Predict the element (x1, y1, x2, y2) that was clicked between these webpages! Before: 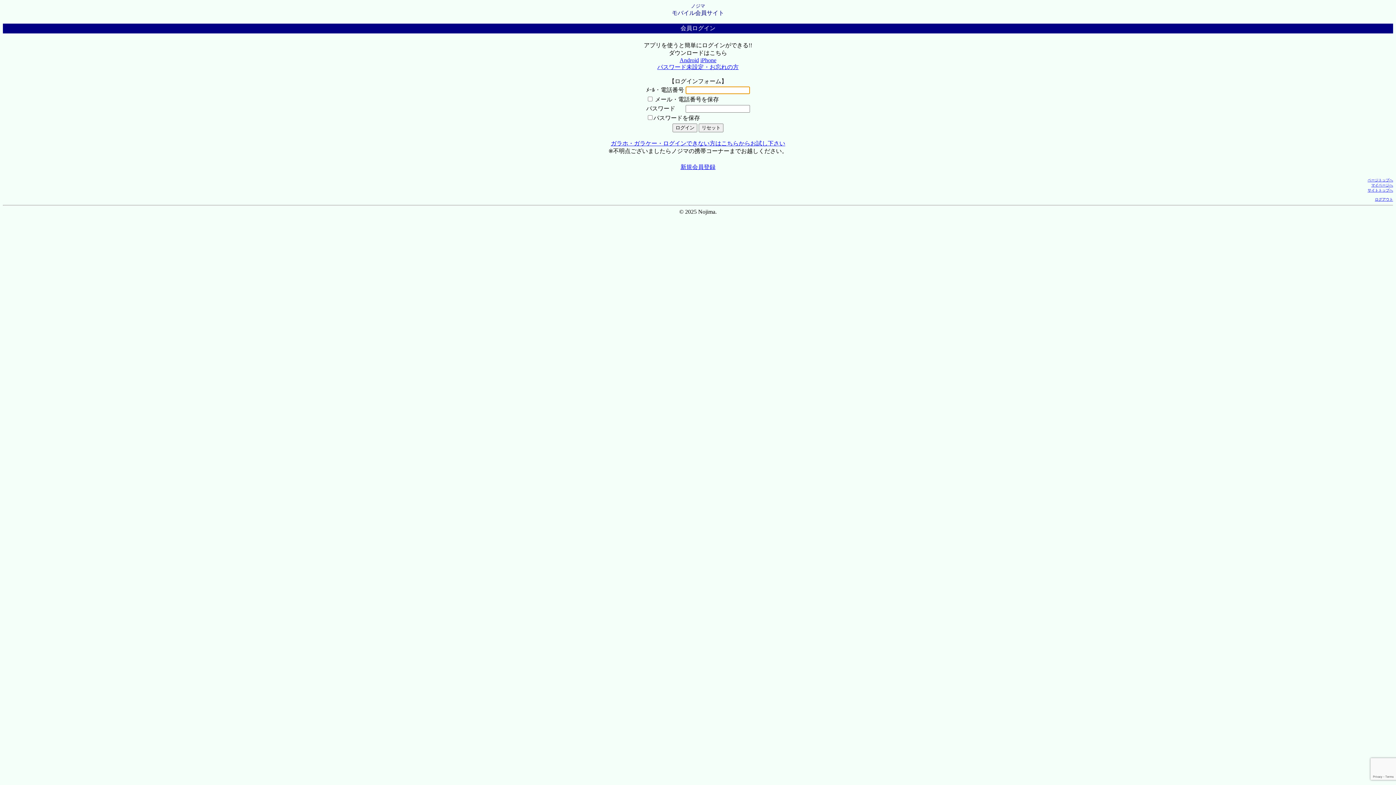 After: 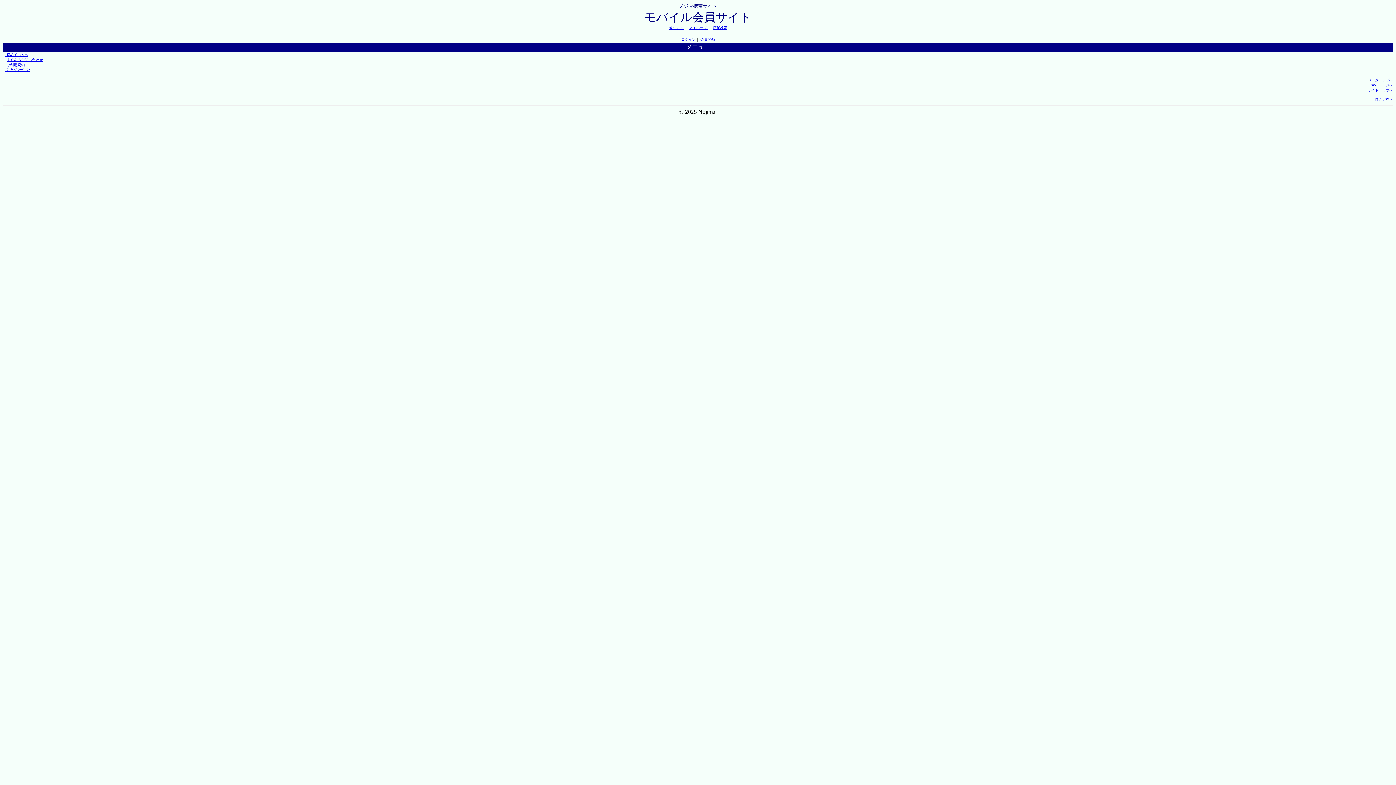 Action: label: サイトトップへ bbox: (1368, 188, 1393, 192)